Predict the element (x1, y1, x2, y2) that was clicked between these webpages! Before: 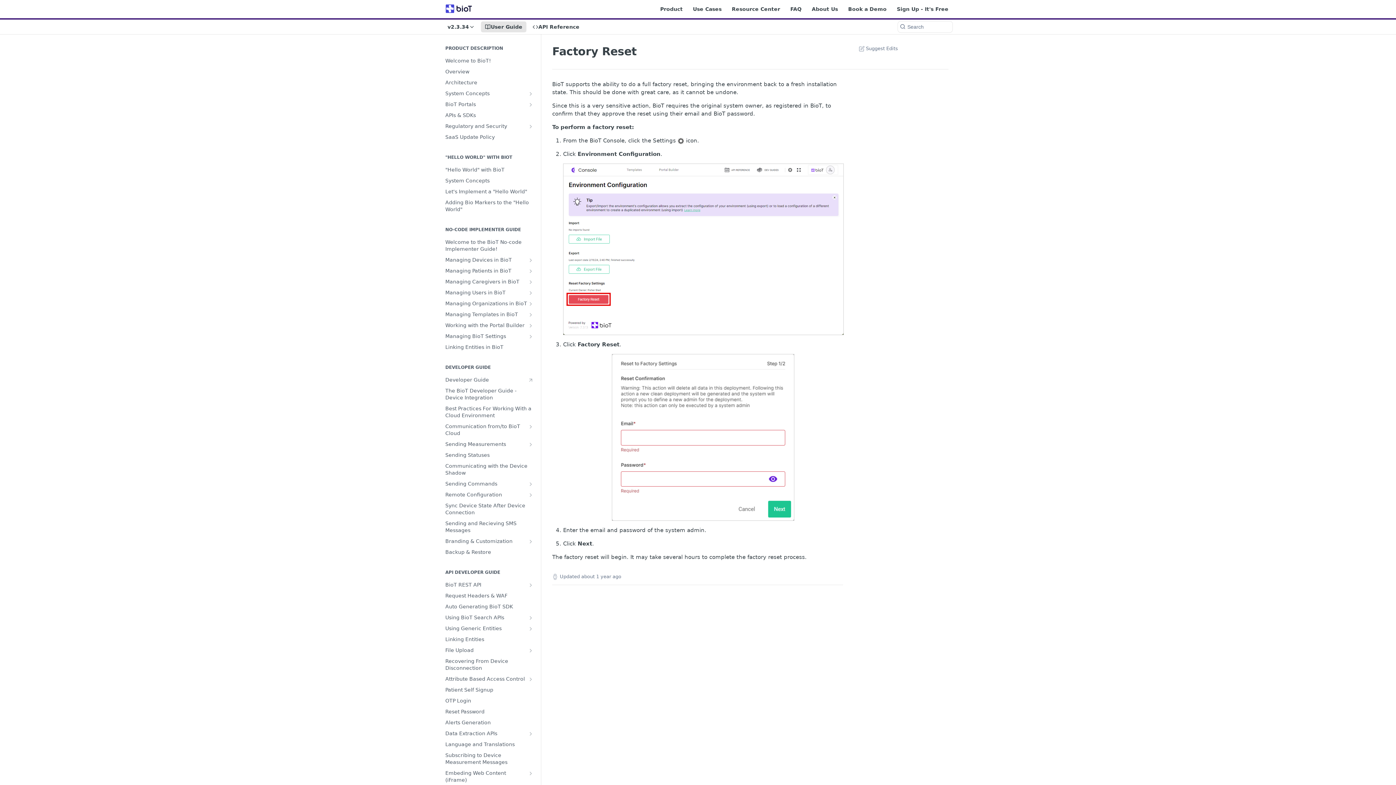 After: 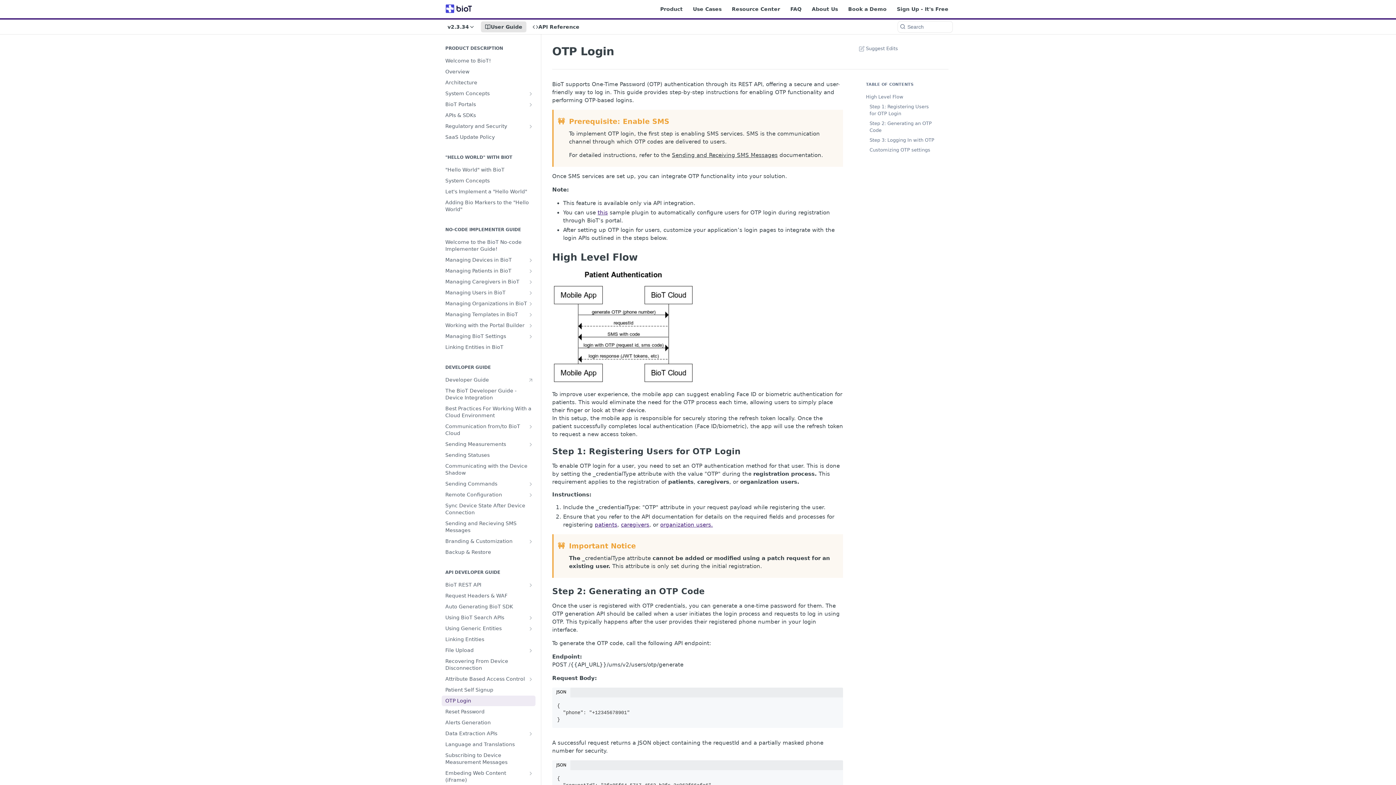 Action: label: OTP Login bbox: (441, 695, 535, 706)